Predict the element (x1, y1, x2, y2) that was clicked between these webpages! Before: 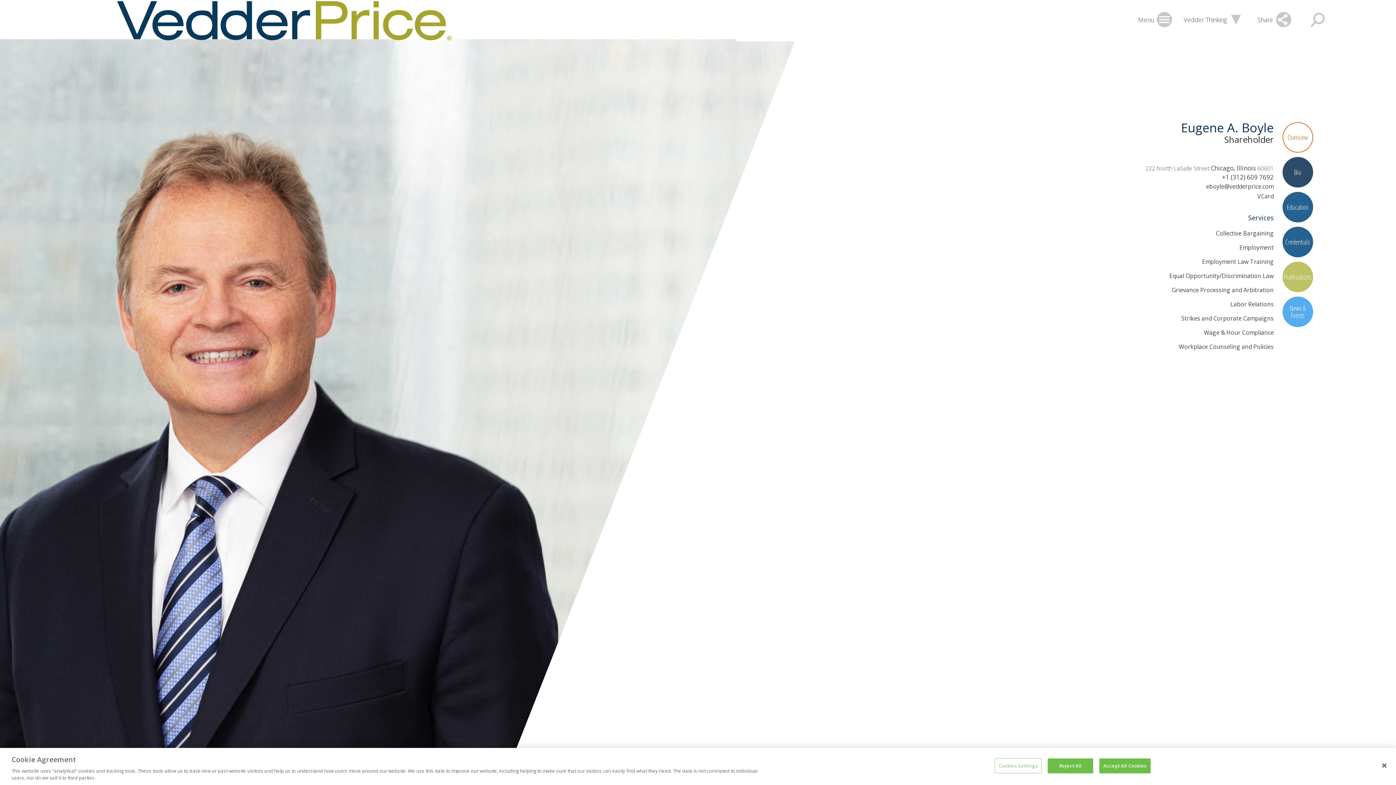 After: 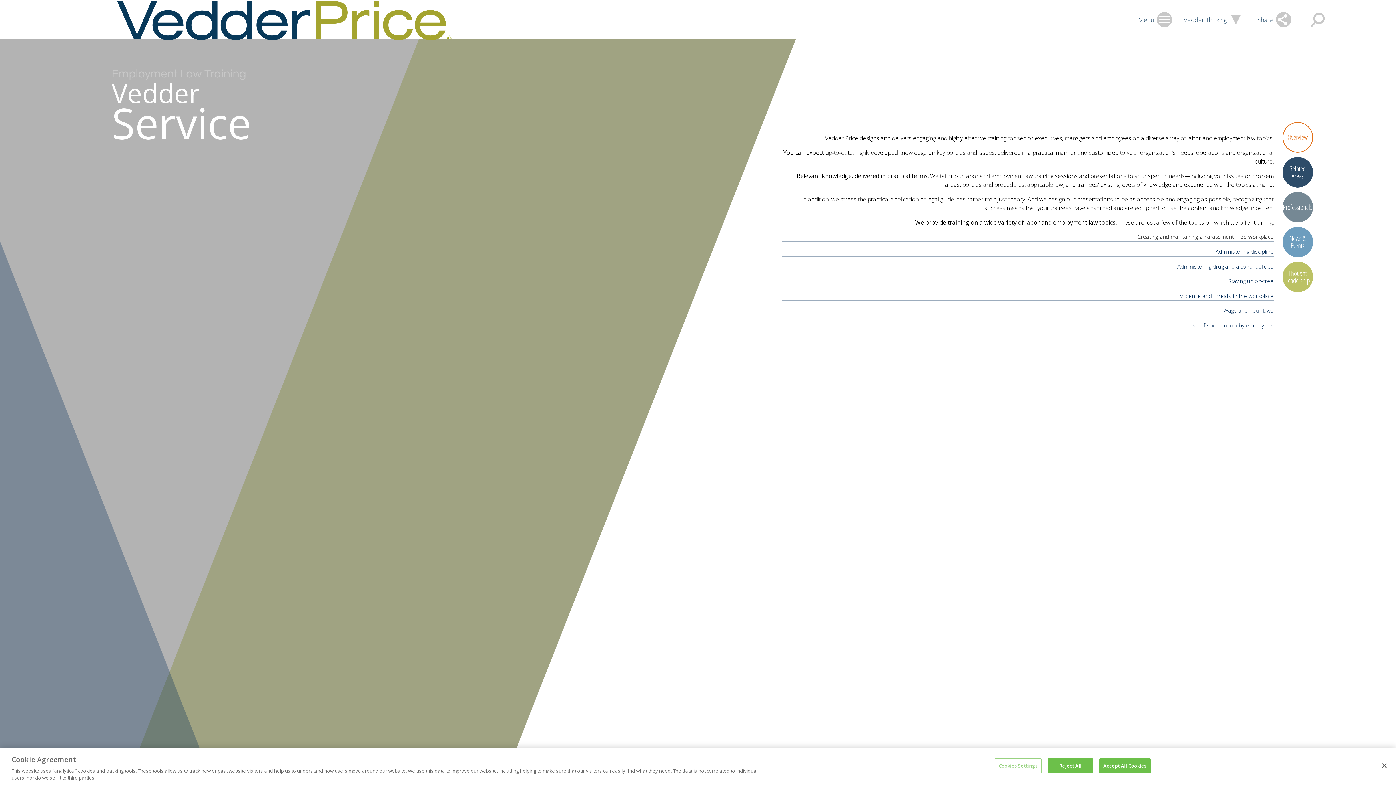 Action: label: Employment Law Training bbox: (1202, 257, 1274, 265)